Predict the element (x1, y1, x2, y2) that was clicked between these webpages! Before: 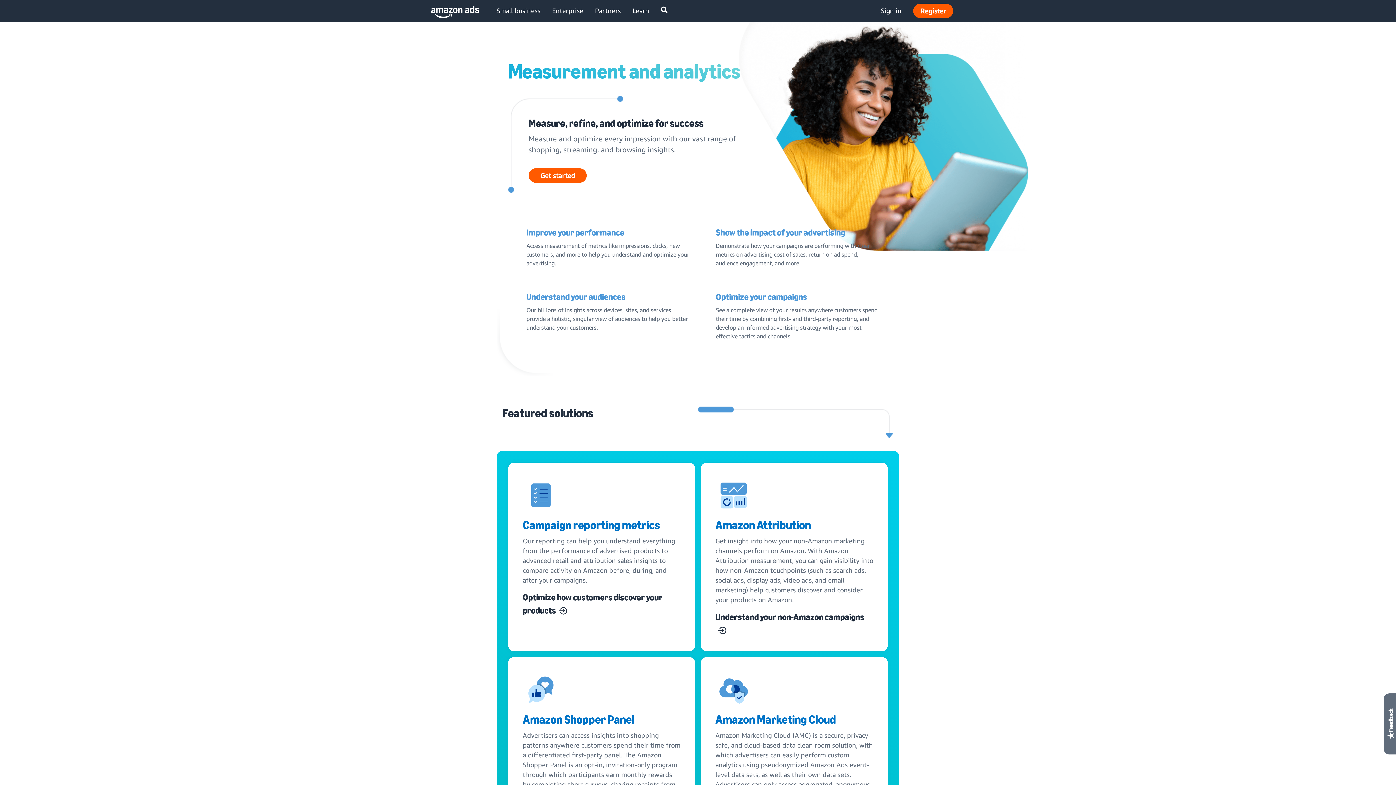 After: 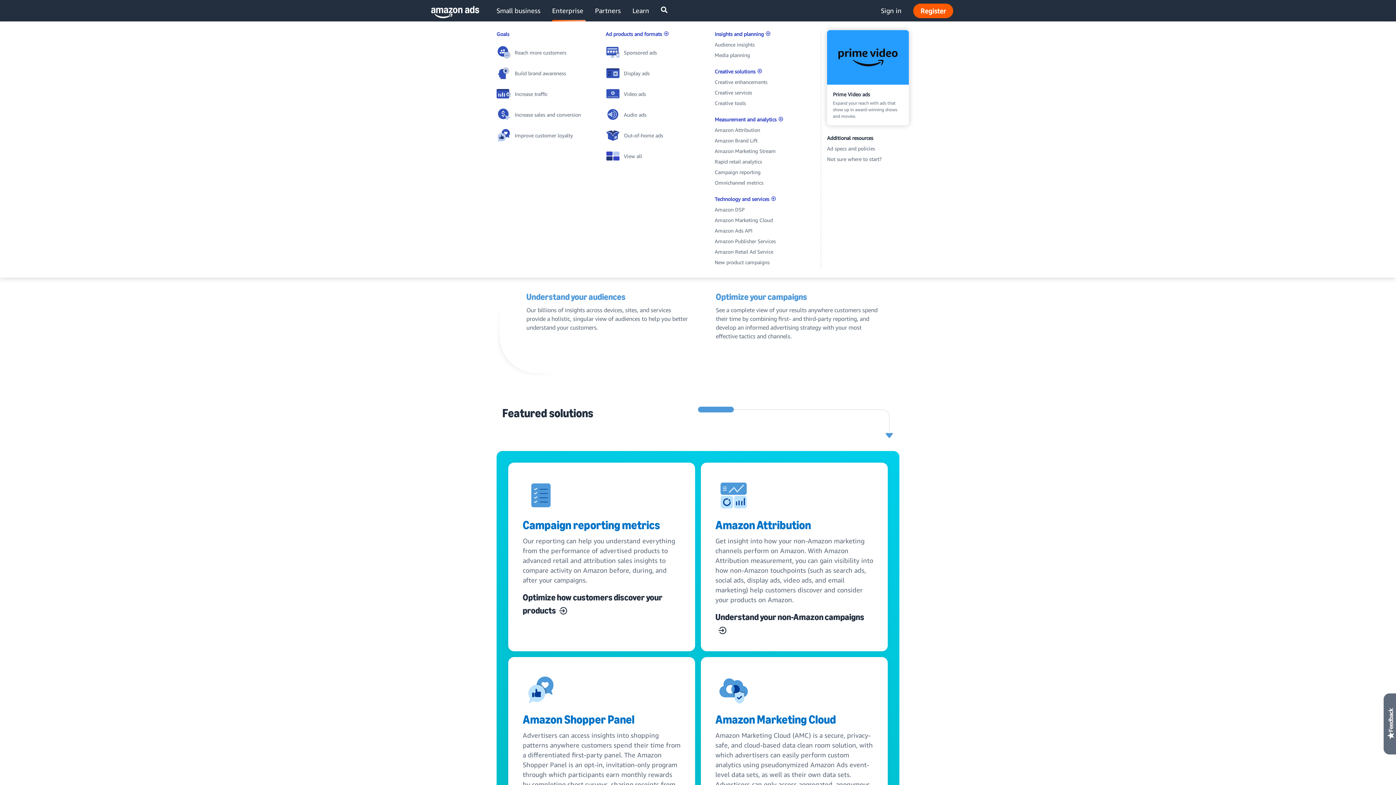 Action: bbox: (552, 5, 583, 15) label: Enterprise